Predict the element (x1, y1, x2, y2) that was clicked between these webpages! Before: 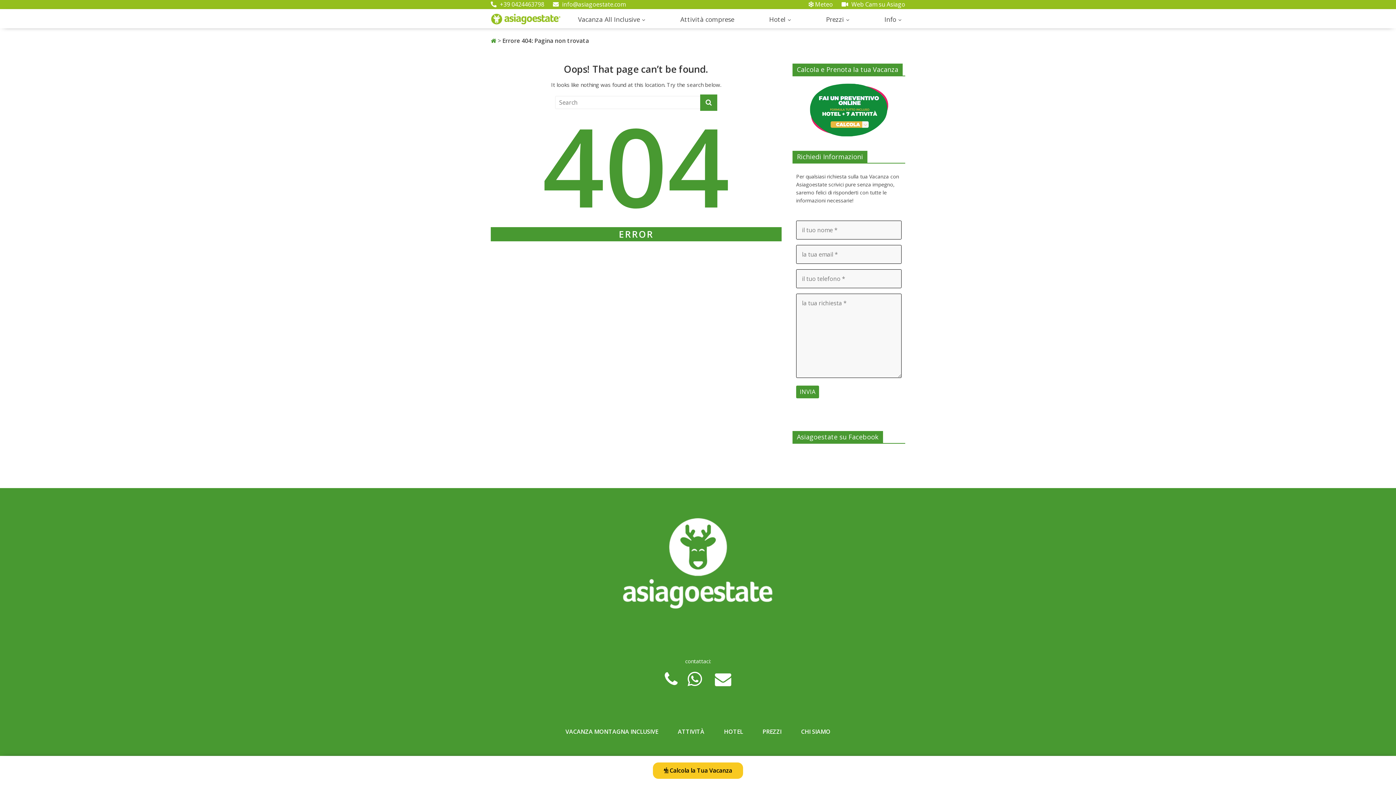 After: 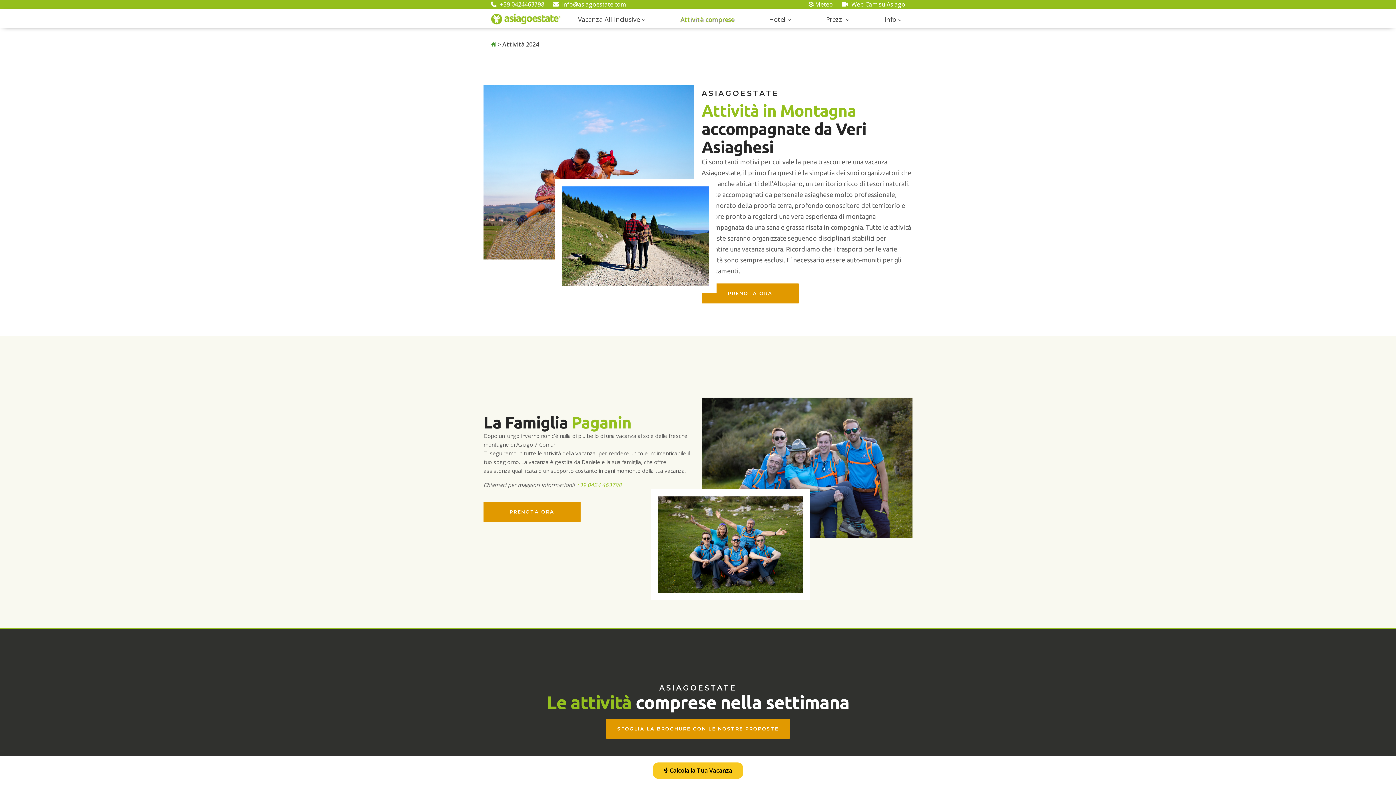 Action: label: ATTIVITÀ bbox: (678, 727, 704, 735)